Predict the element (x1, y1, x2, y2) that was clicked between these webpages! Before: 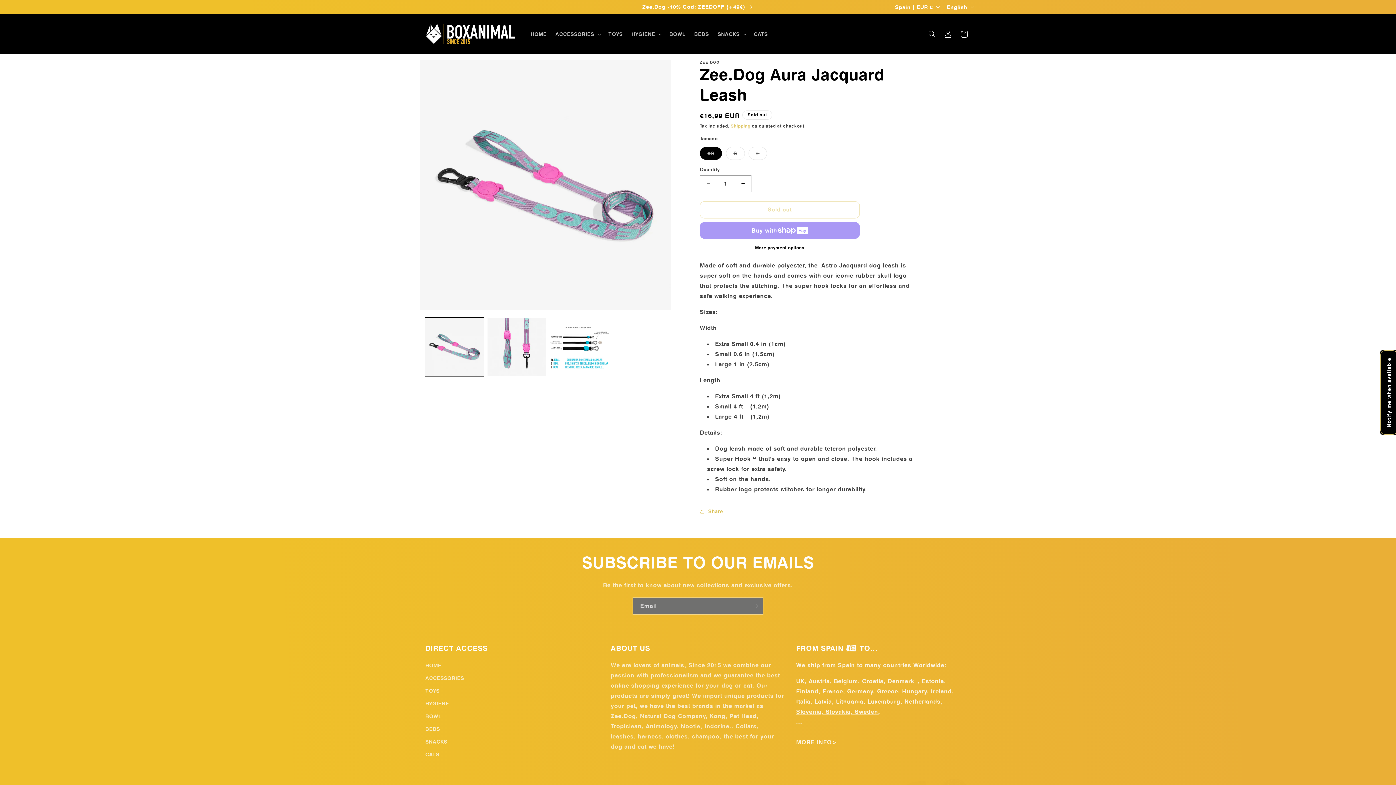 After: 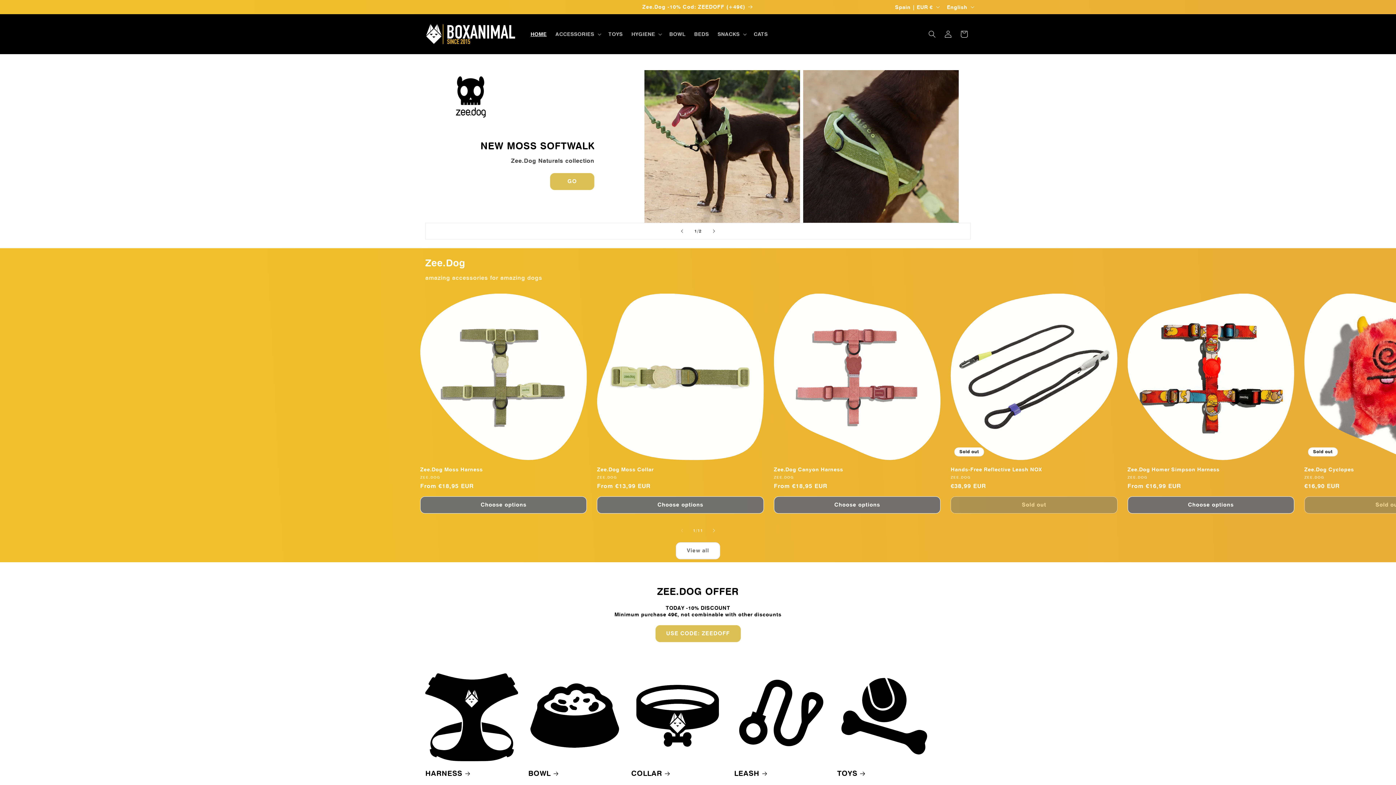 Action: bbox: (425, 660, 441, 671) label: HOME